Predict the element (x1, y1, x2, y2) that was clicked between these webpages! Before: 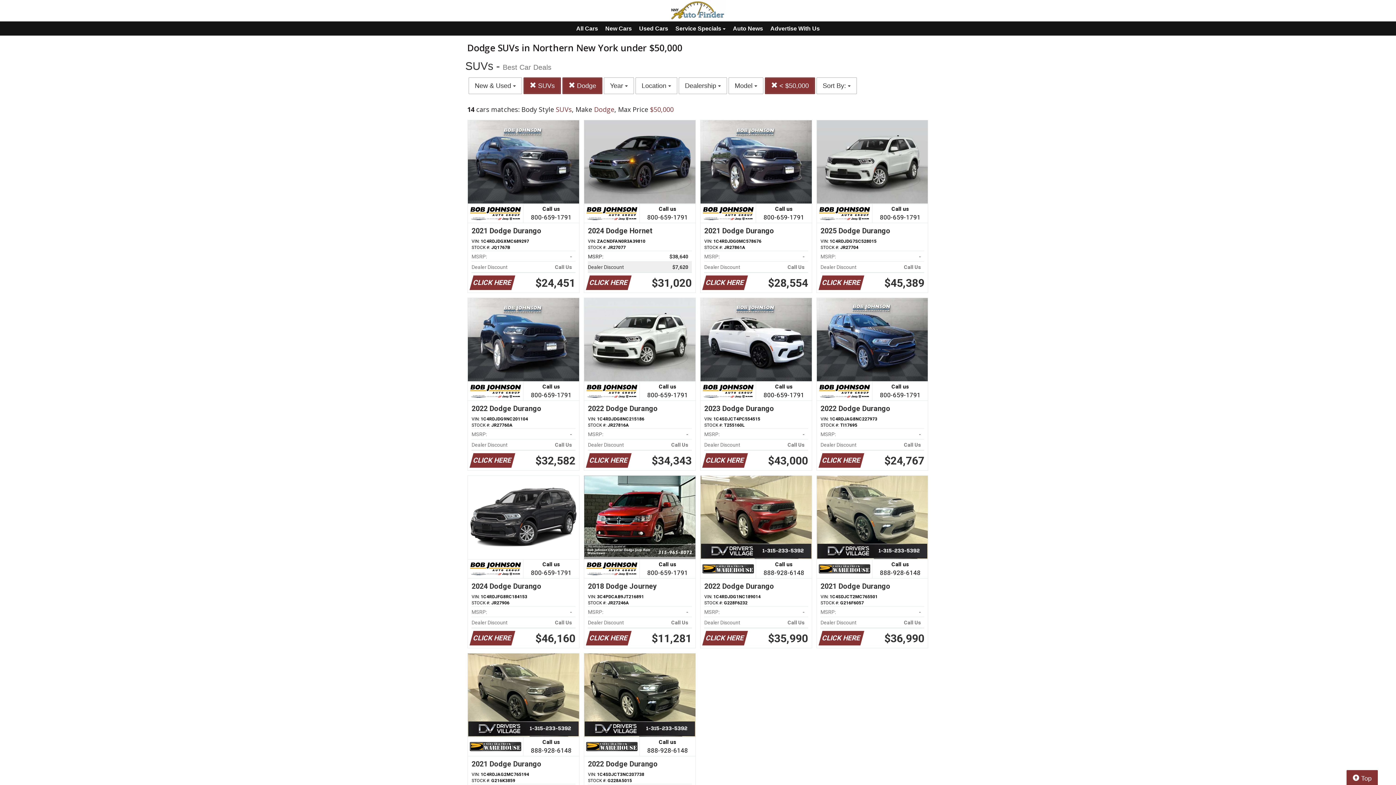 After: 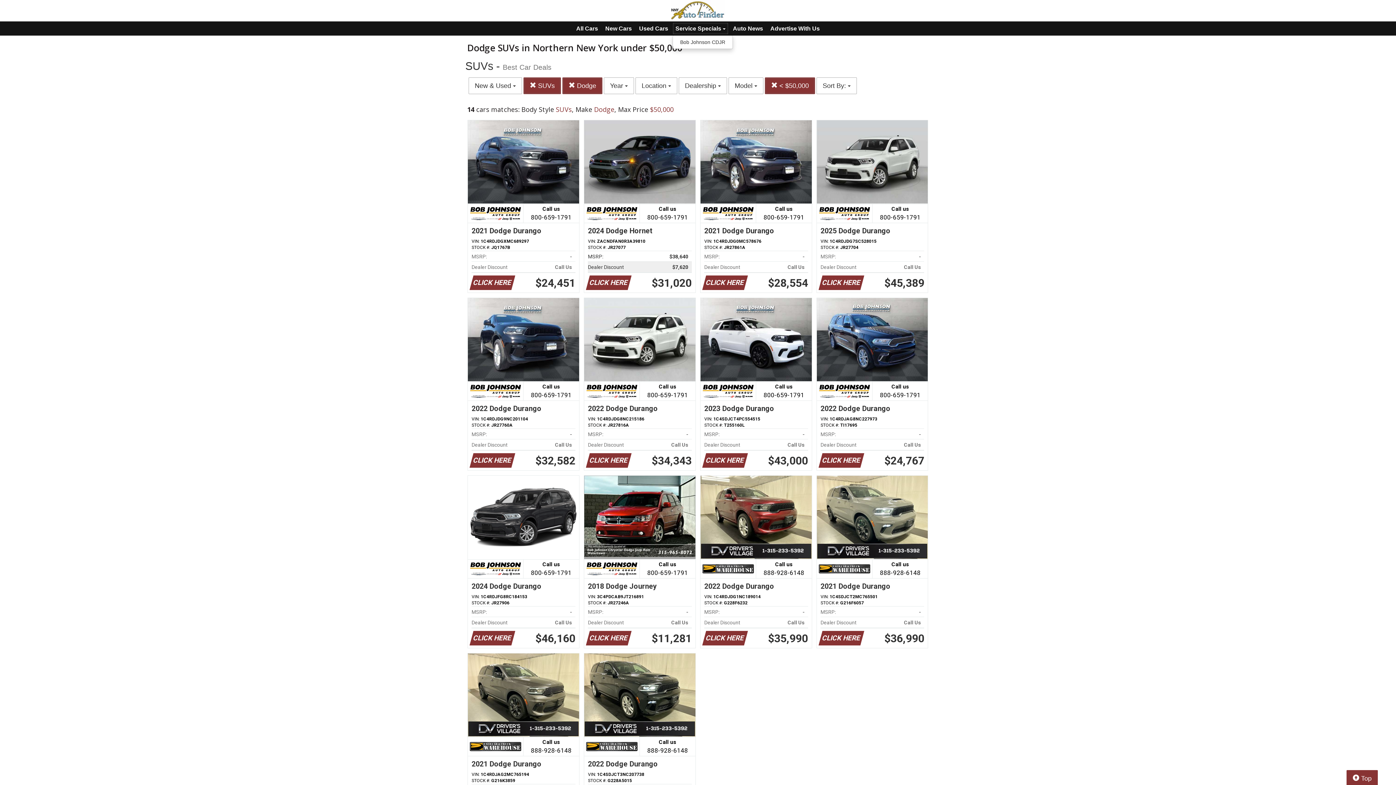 Action: label: Service Specials  bbox: (672, 22, 728, 34)